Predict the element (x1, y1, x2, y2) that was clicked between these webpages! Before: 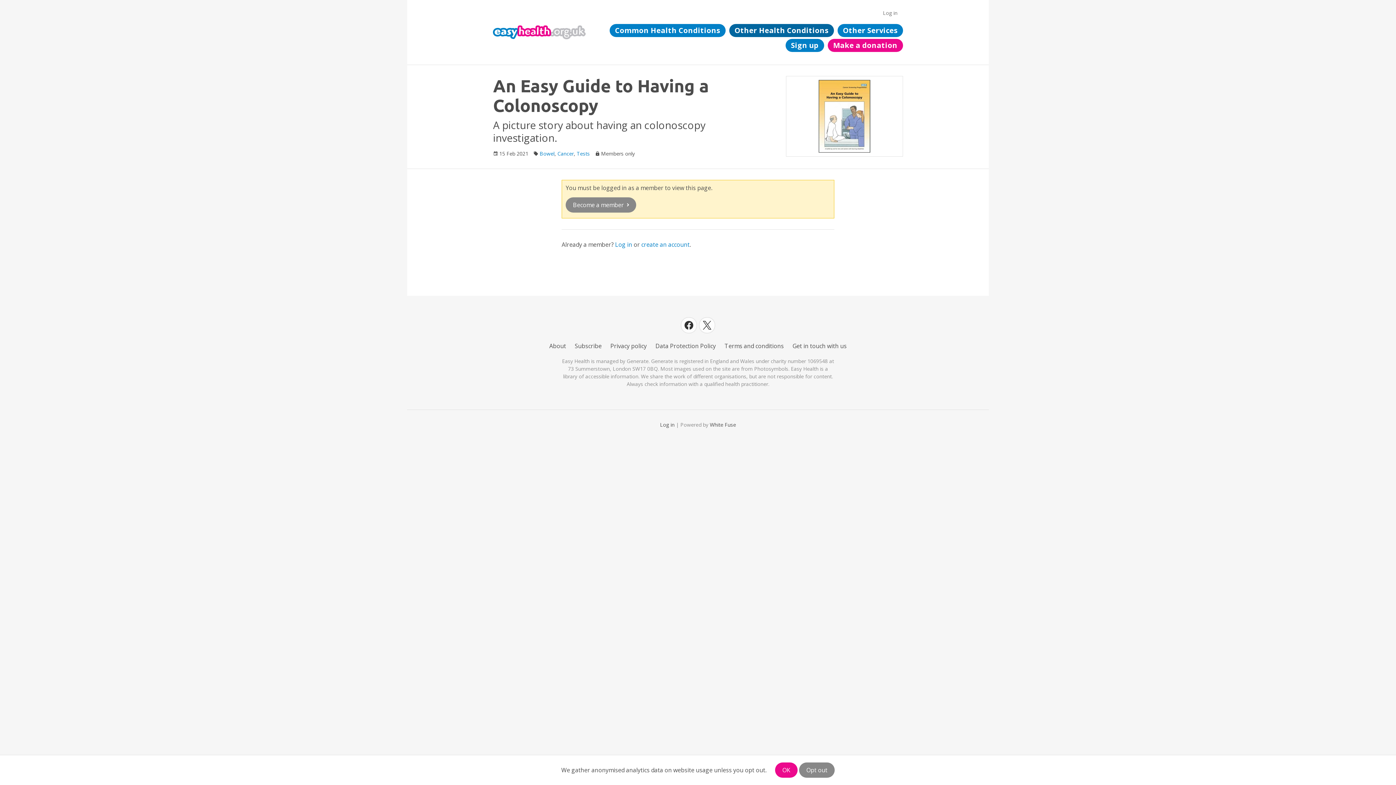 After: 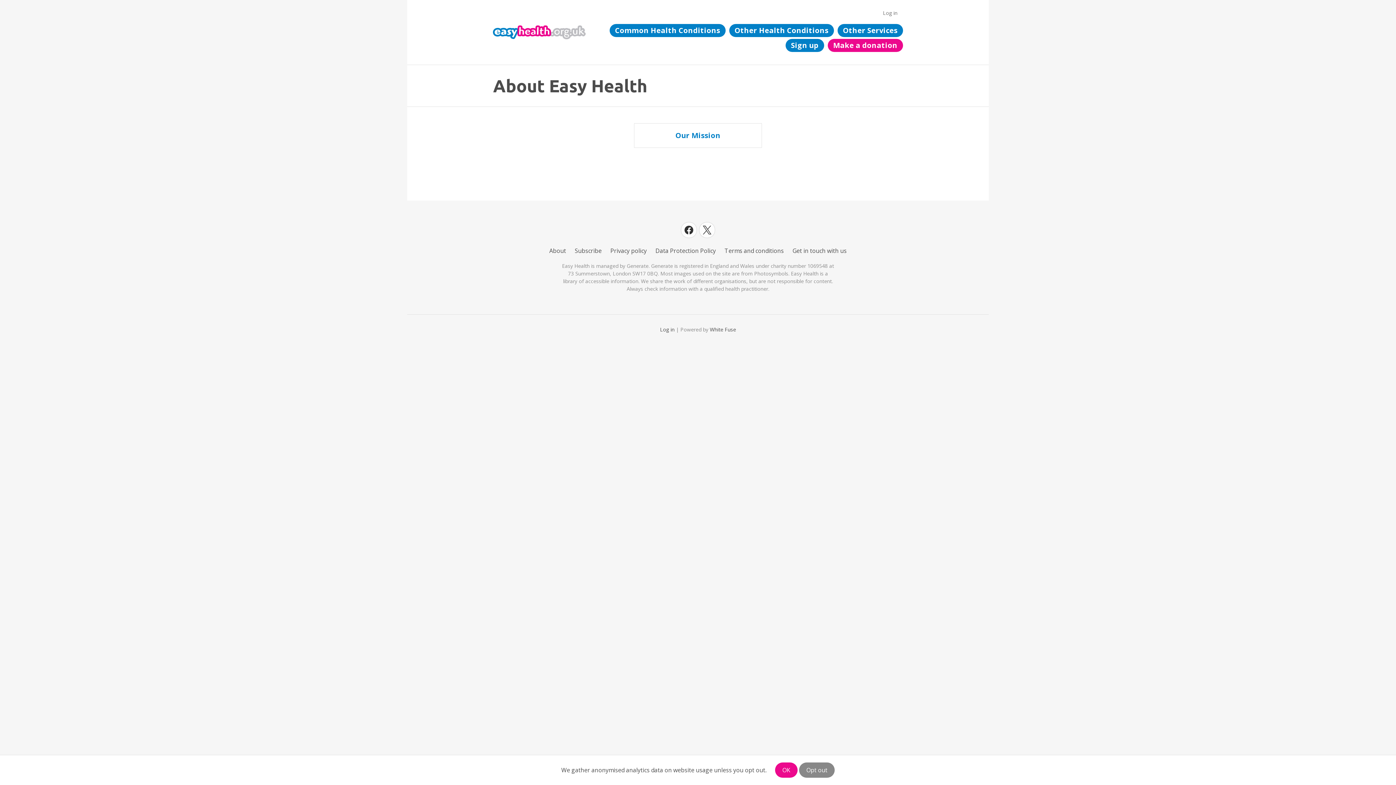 Action: label: About bbox: (549, 342, 566, 350)